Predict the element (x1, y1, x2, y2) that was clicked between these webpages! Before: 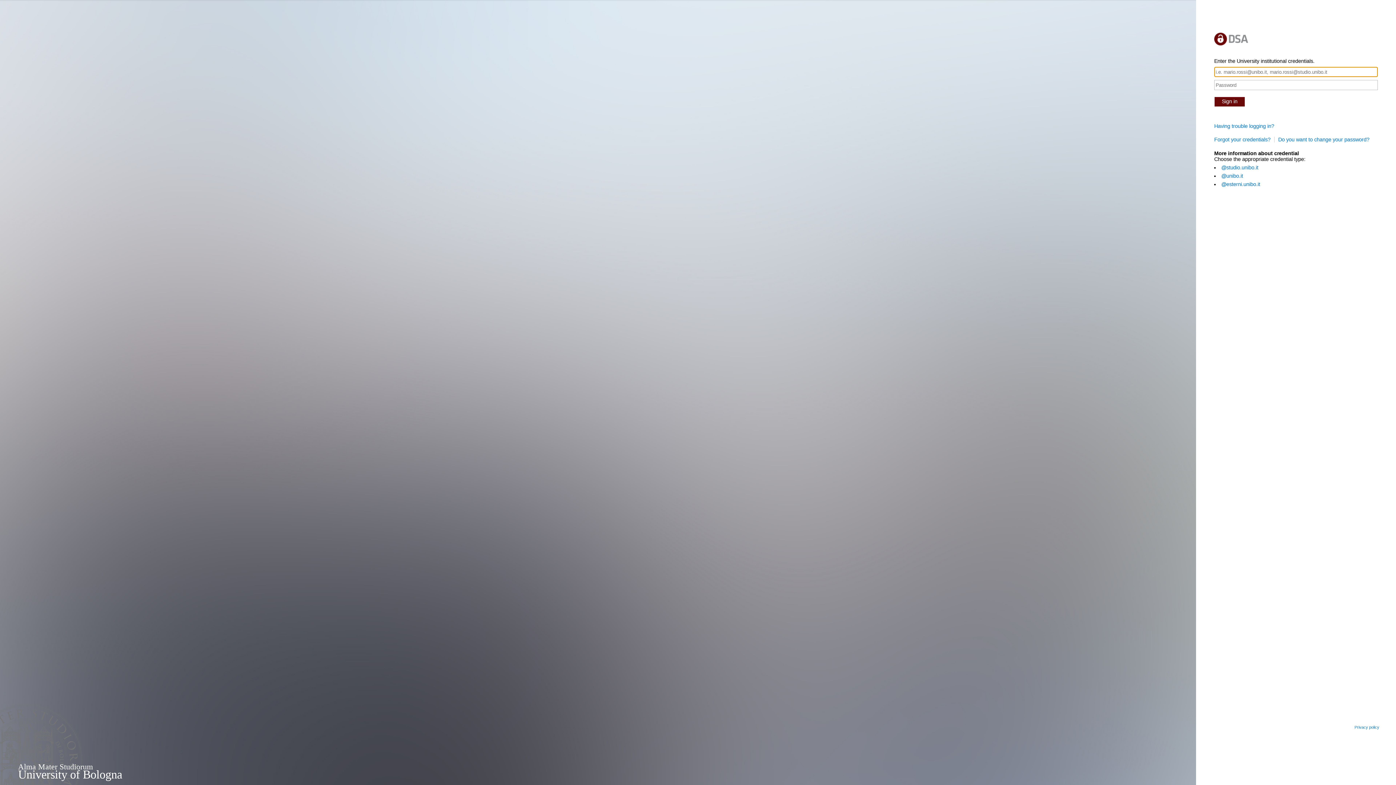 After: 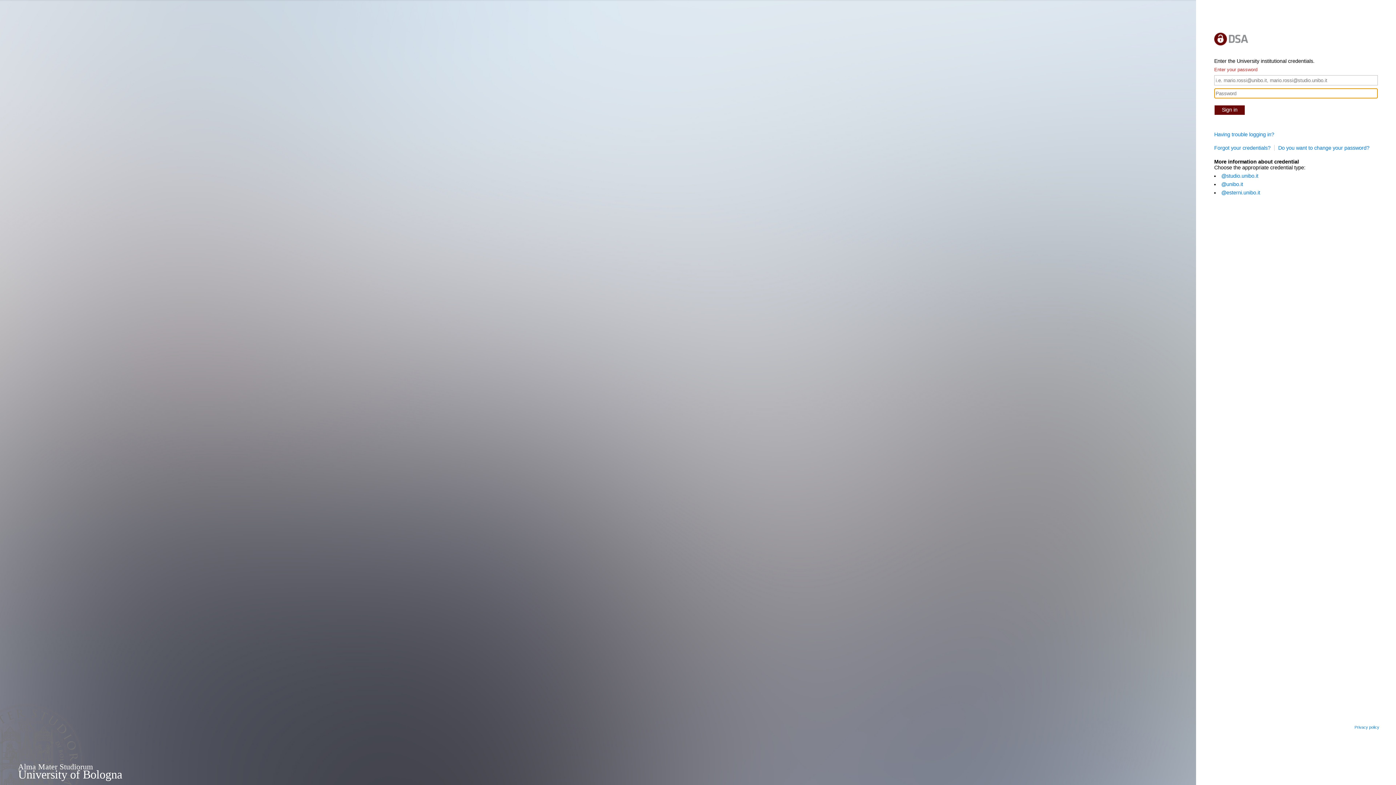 Action: bbox: (1214, 96, 1245, 106) label: Sign in